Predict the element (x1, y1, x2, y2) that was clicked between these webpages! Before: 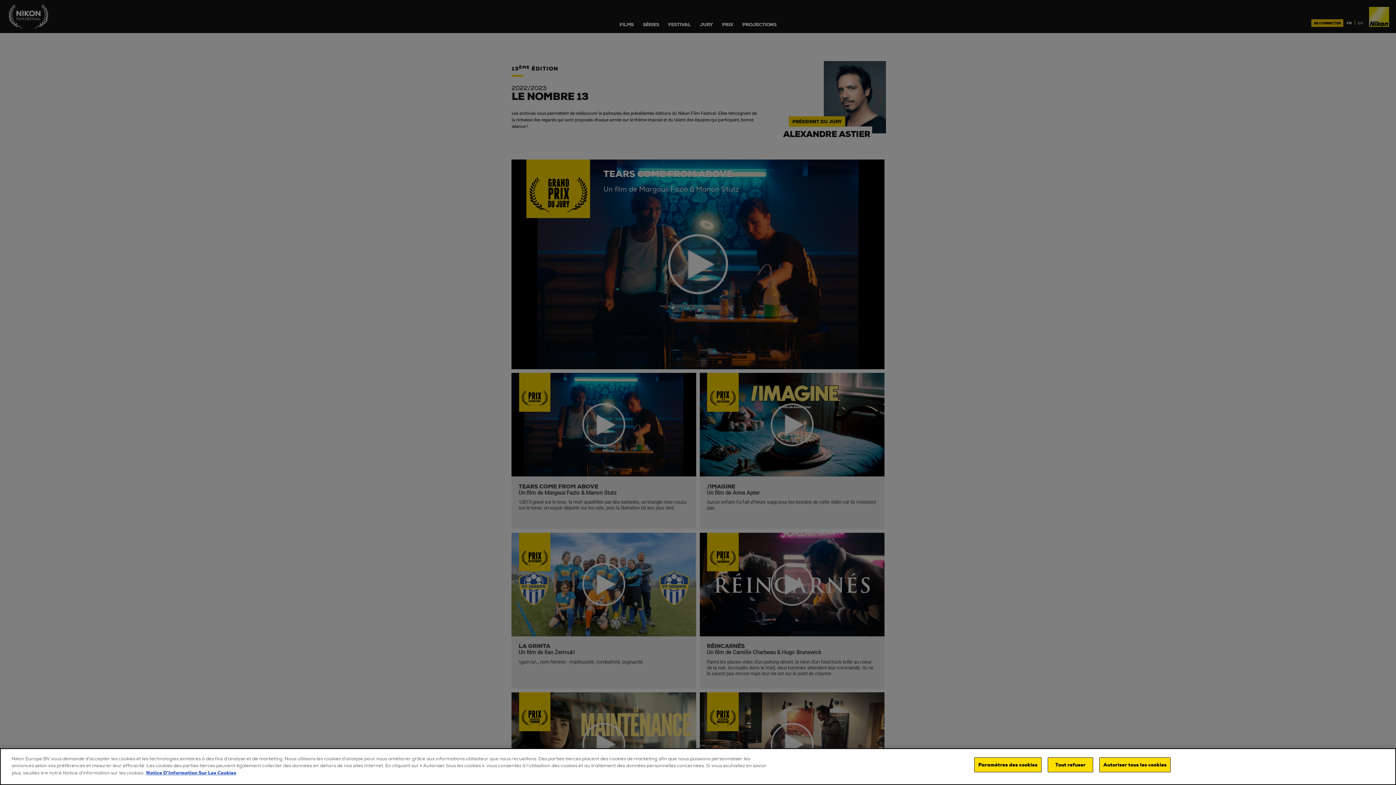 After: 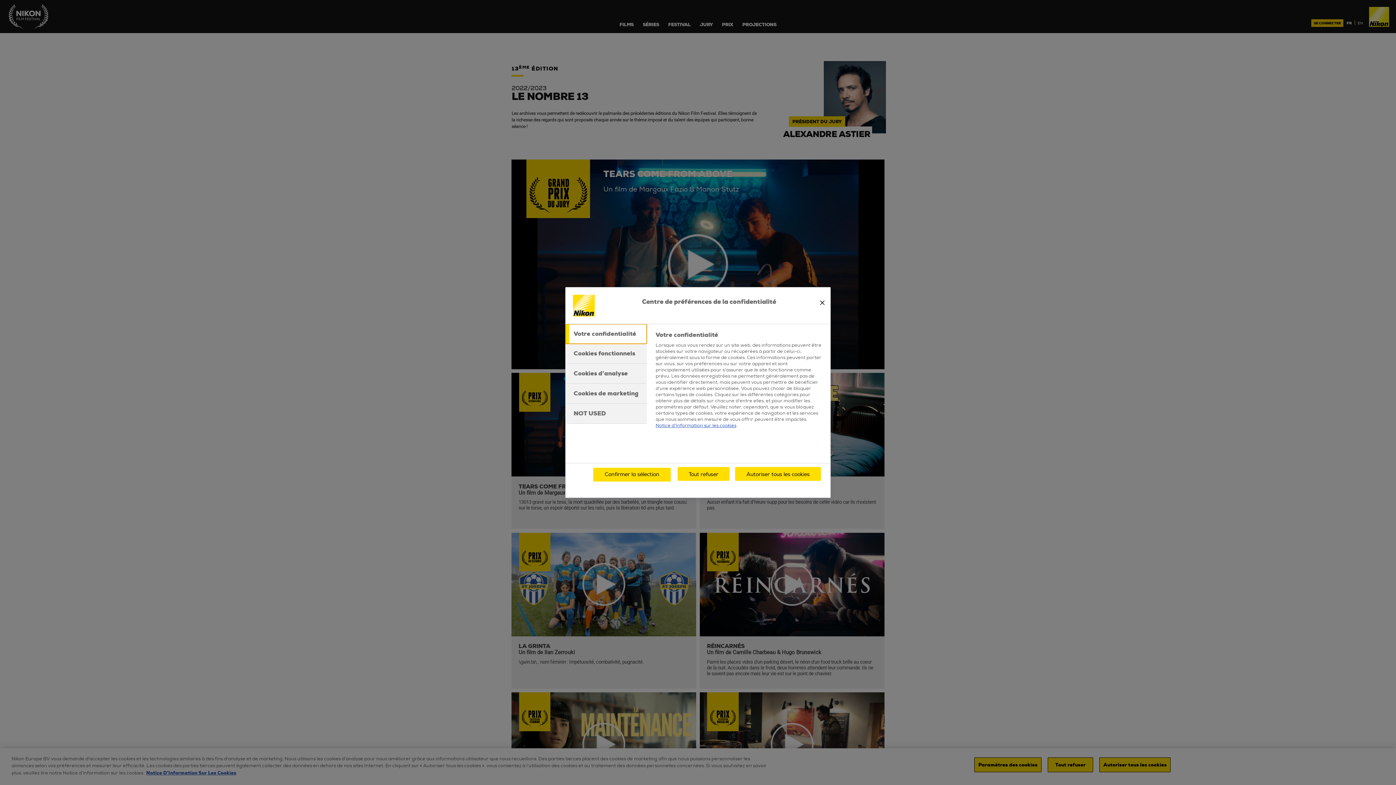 Action: bbox: (974, 757, 1041, 772) label: Paramètres des cookies